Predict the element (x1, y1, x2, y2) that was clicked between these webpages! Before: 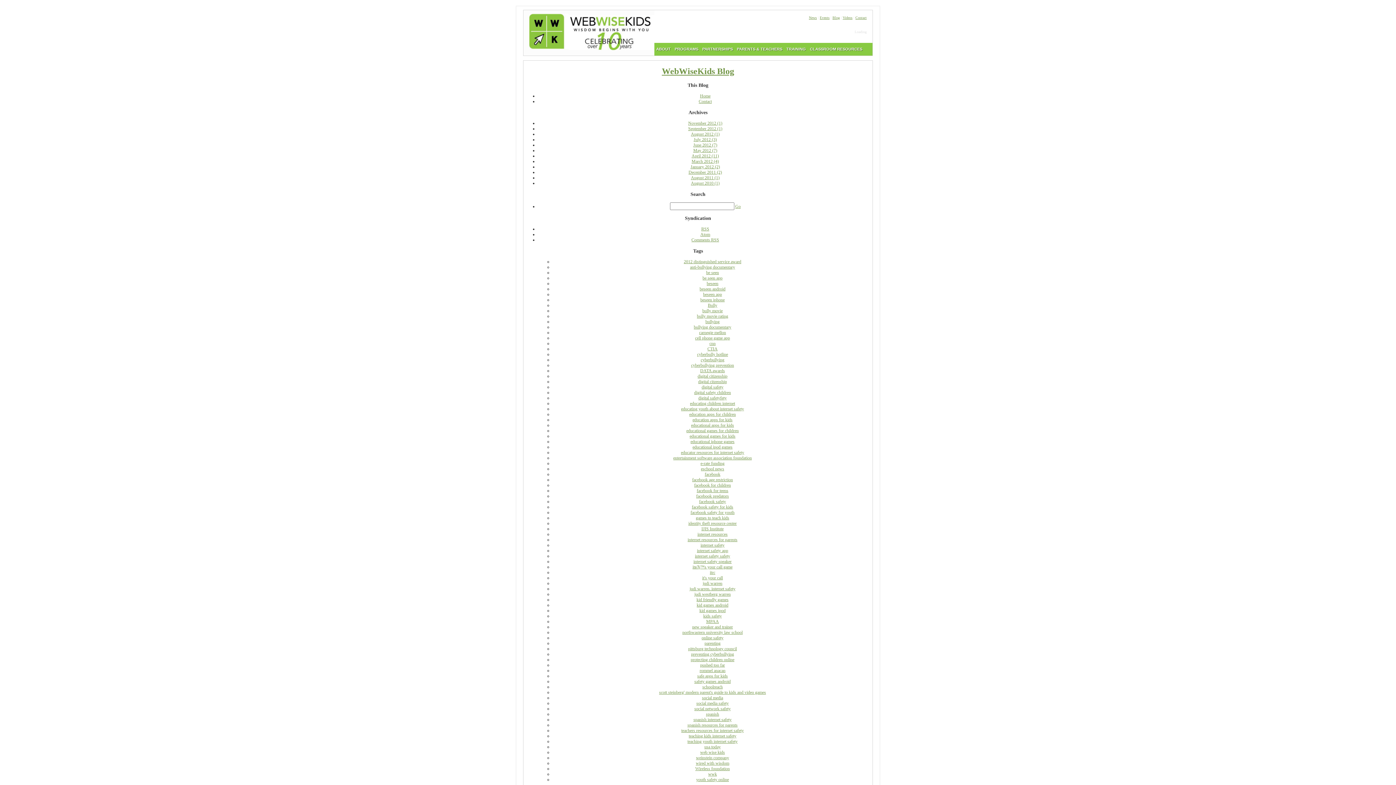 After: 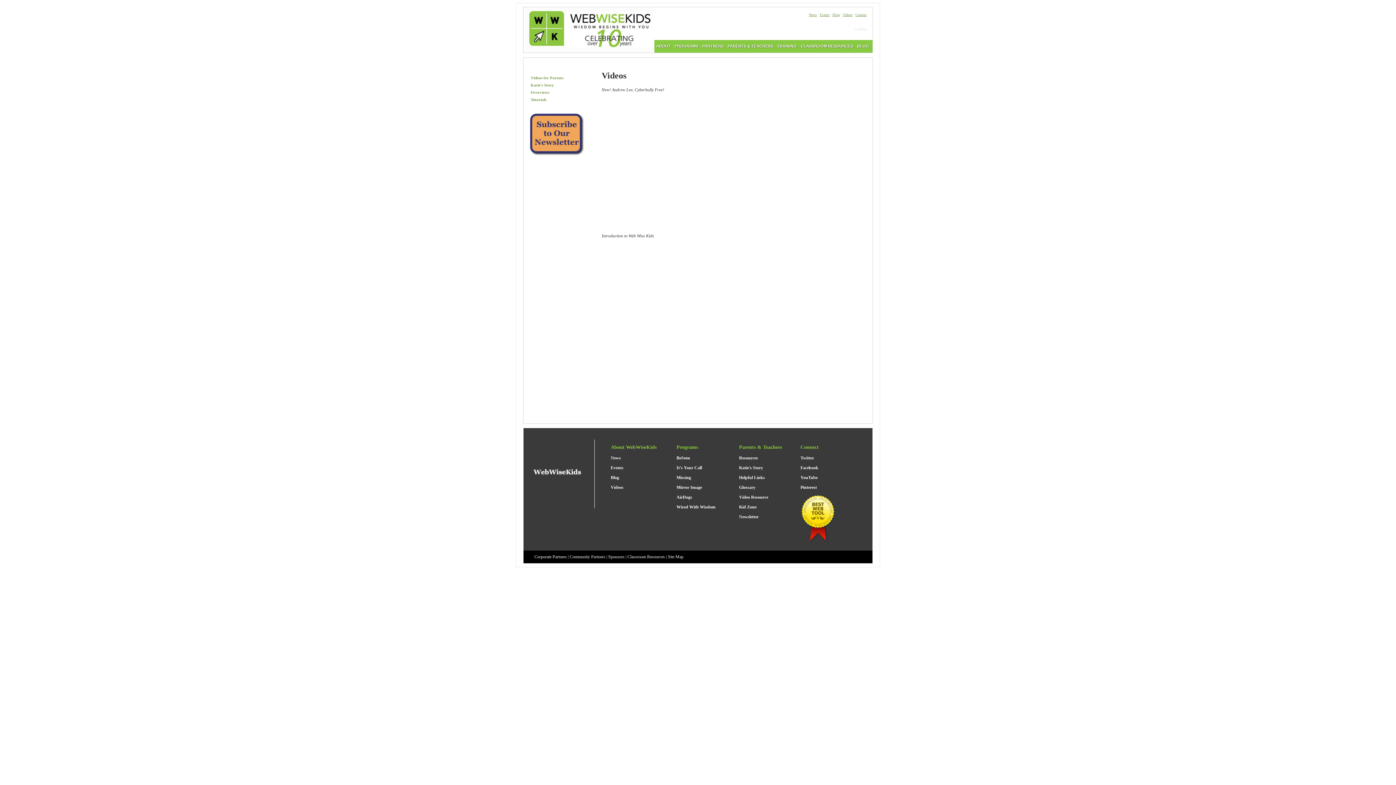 Action: label: Videos bbox: (842, 15, 852, 19)